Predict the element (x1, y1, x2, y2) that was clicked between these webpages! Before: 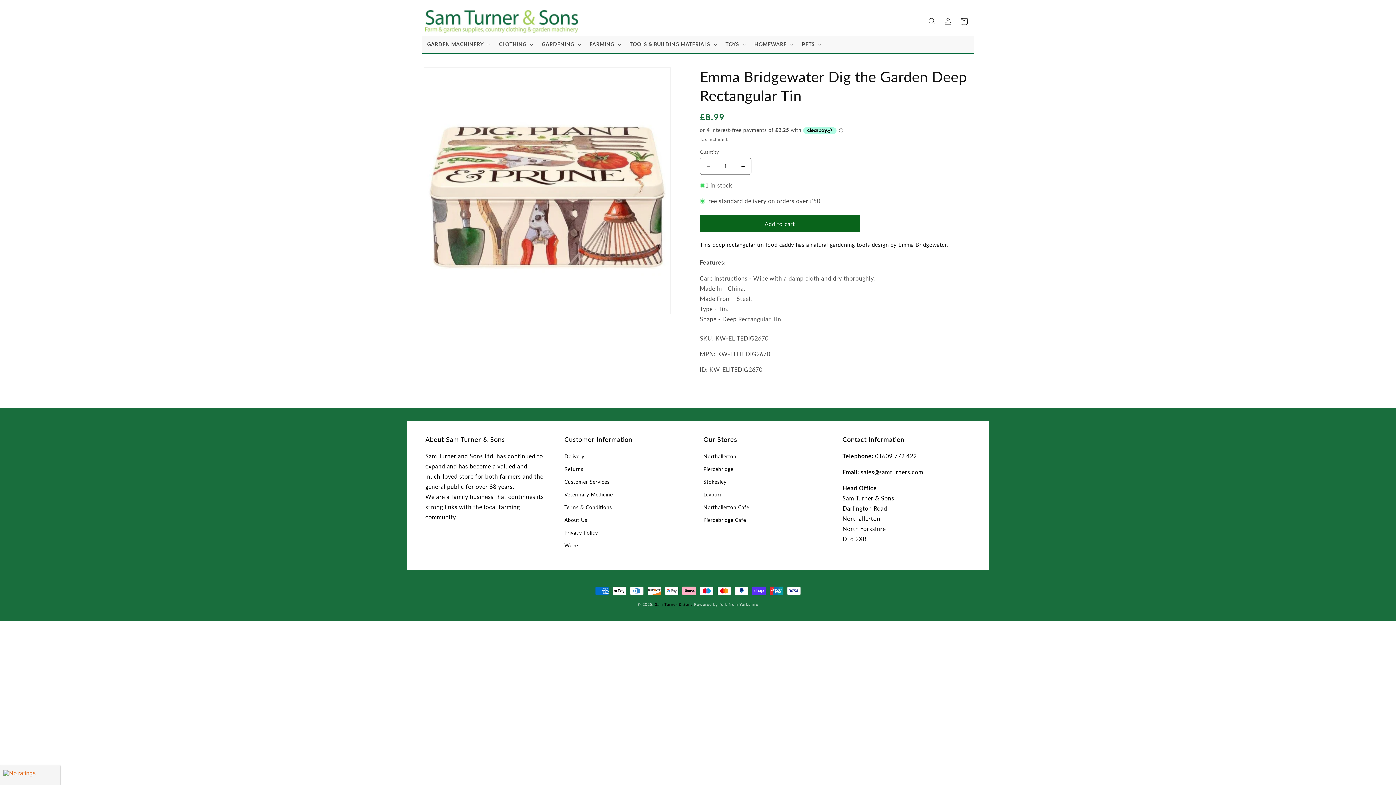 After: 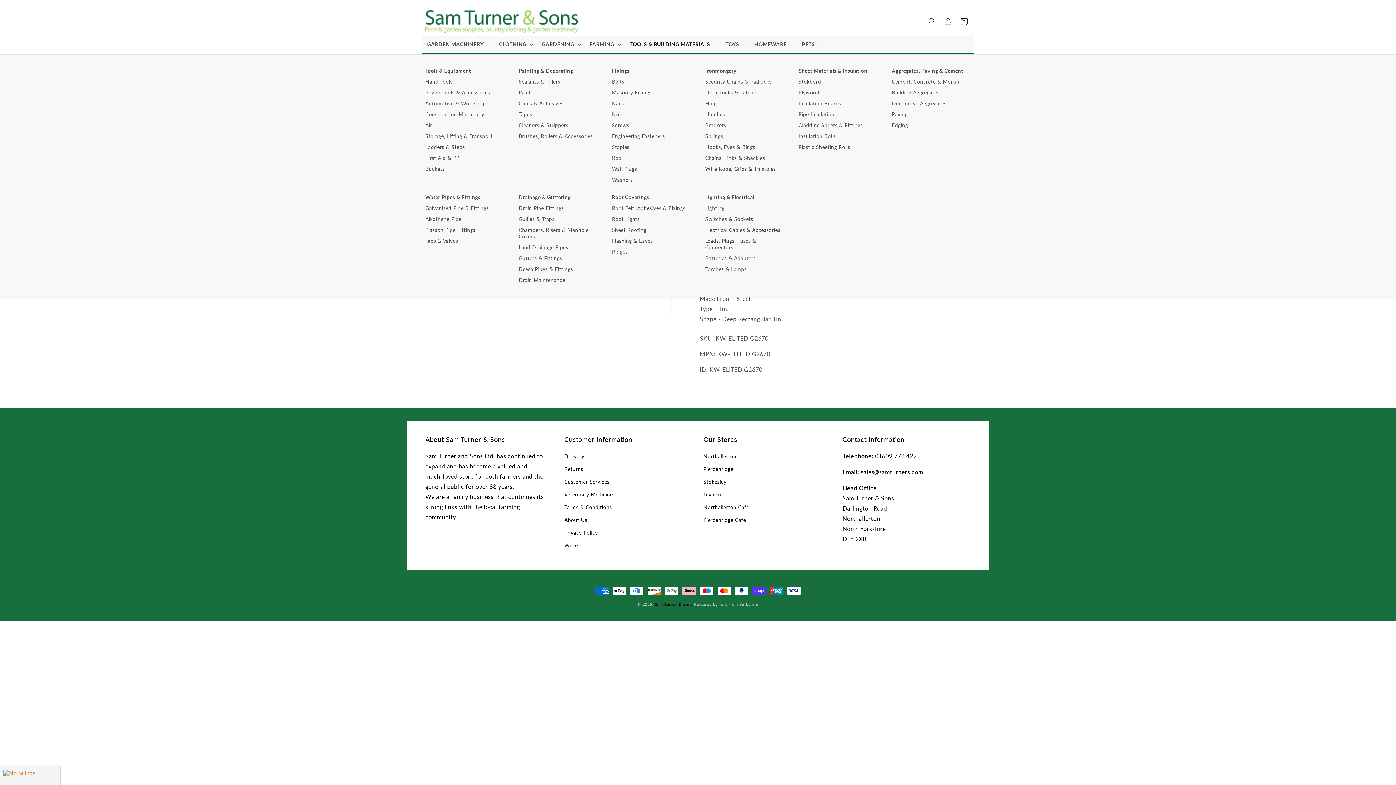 Action: label: TOOLS & BUILDING MATERIALS bbox: (624, 35, 720, 53)